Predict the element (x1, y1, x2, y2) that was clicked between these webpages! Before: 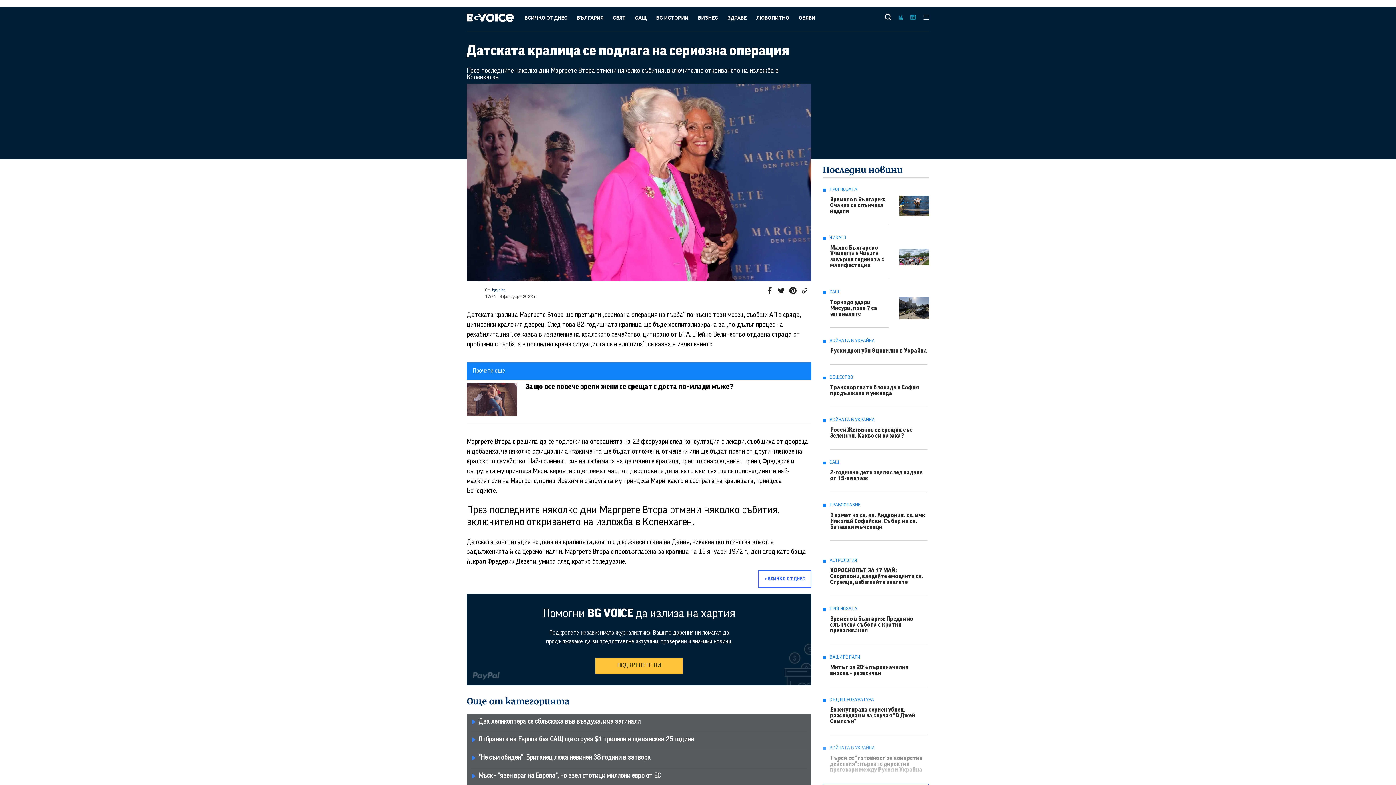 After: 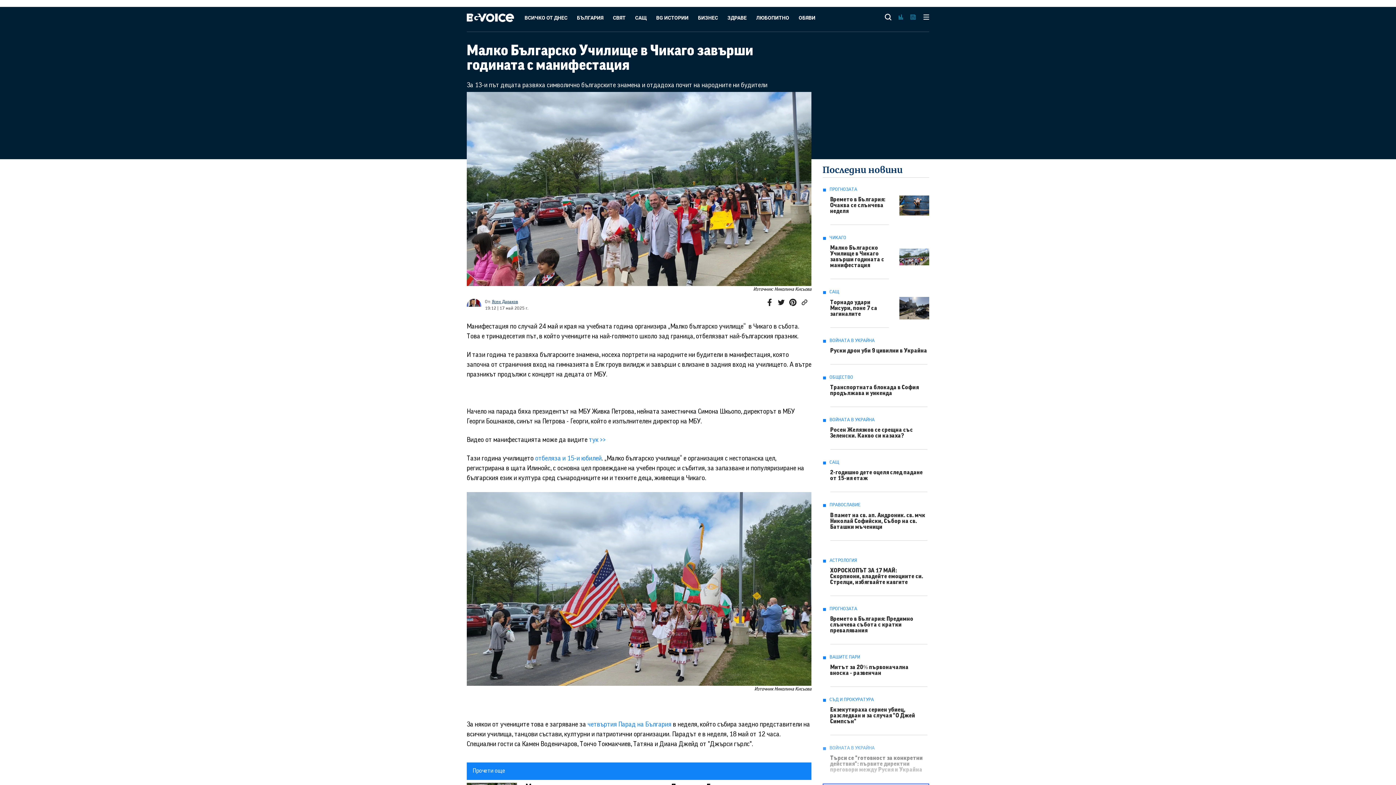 Action: bbox: (830, 245, 884, 268) label: Малко Българско Училище в Чикаго завърши годината с манифестация